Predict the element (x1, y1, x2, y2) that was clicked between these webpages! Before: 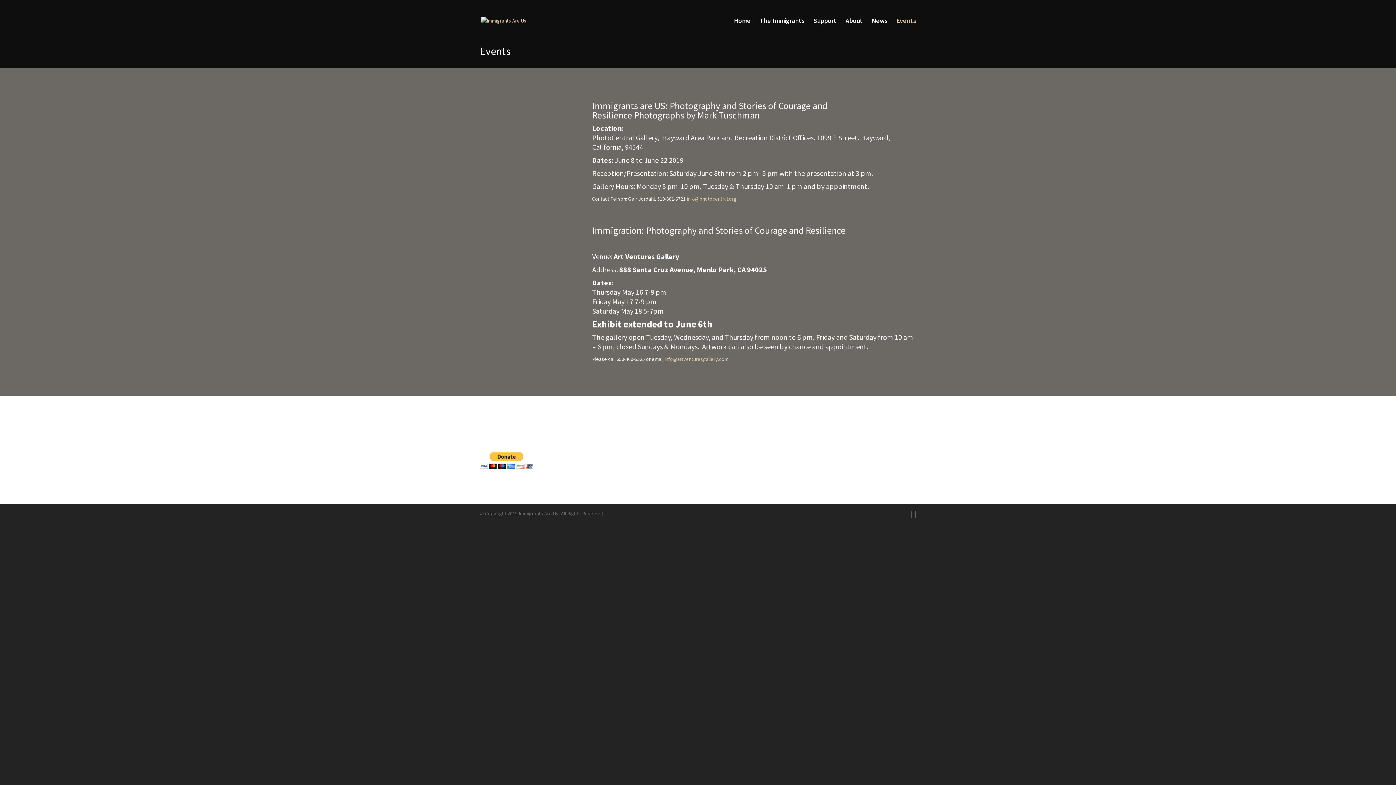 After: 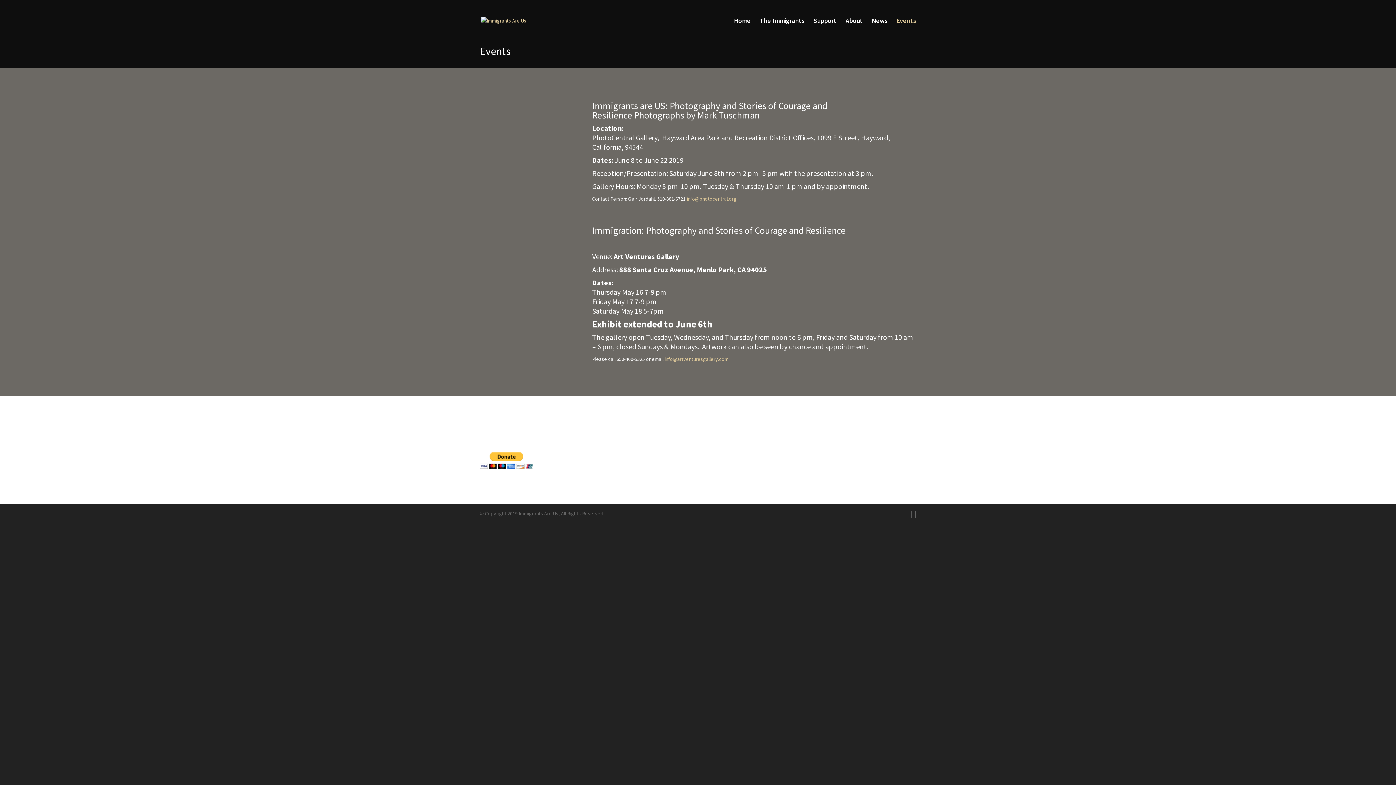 Action: bbox: (606, 427, 628, 437) label: PayBee